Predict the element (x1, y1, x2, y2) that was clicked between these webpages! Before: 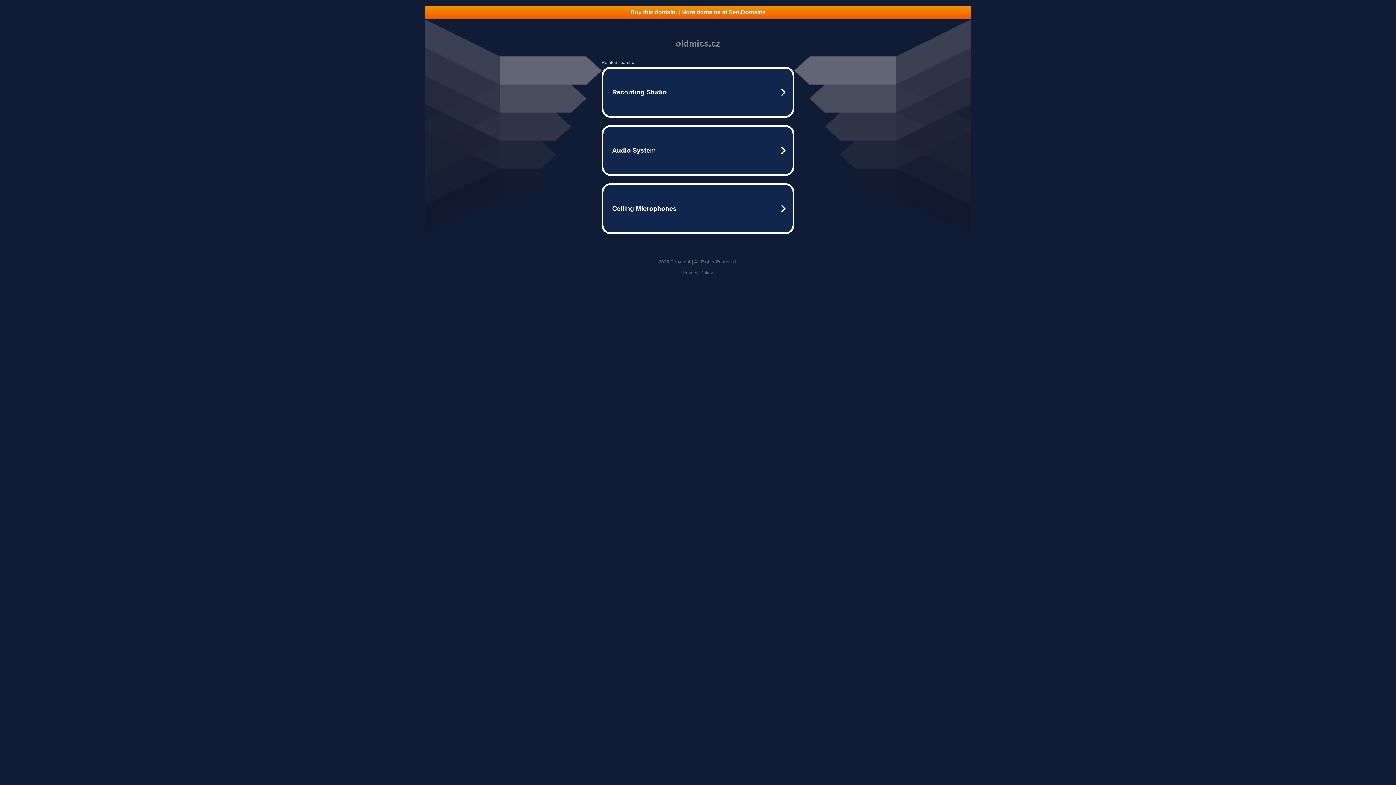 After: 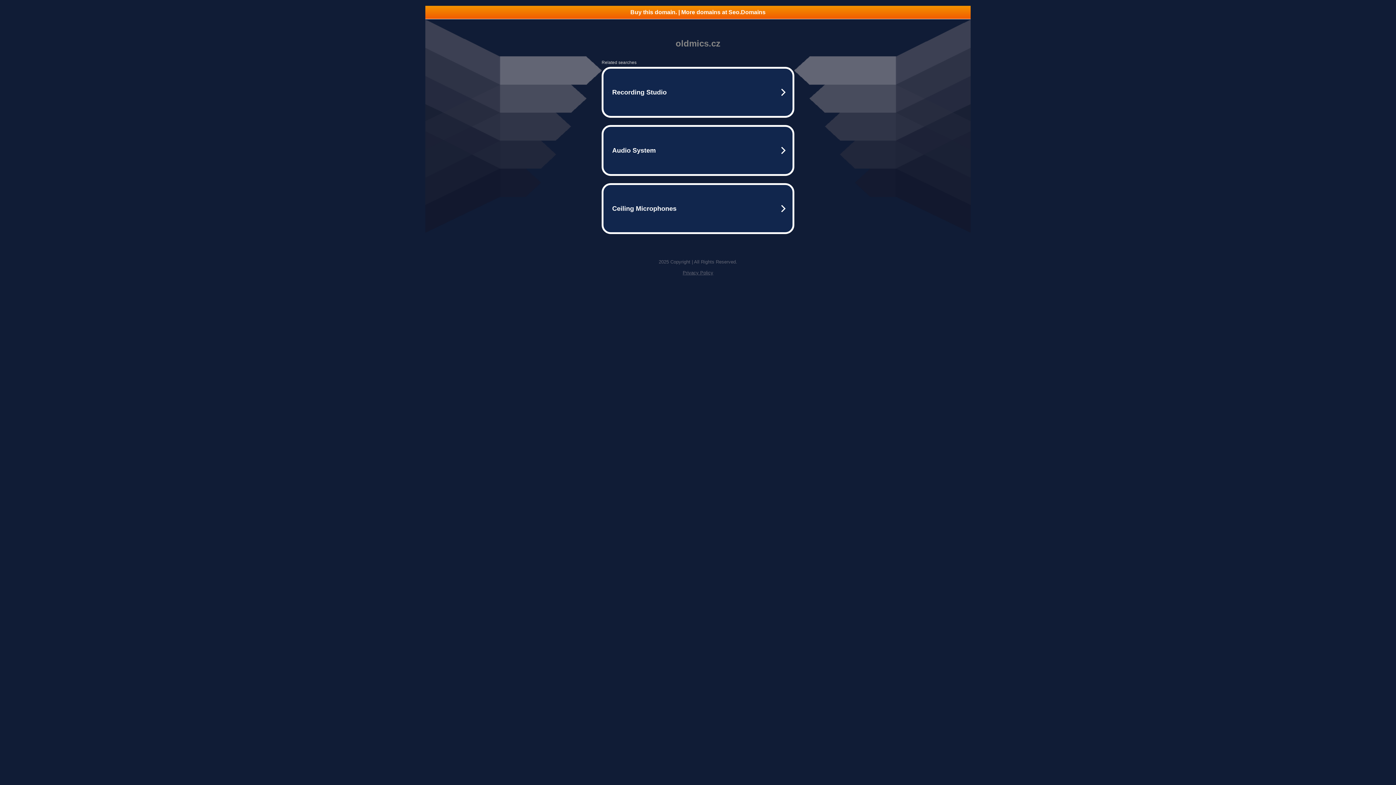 Action: label: Buy this domain. | More domains at Seo.Domains bbox: (425, 5, 970, 18)